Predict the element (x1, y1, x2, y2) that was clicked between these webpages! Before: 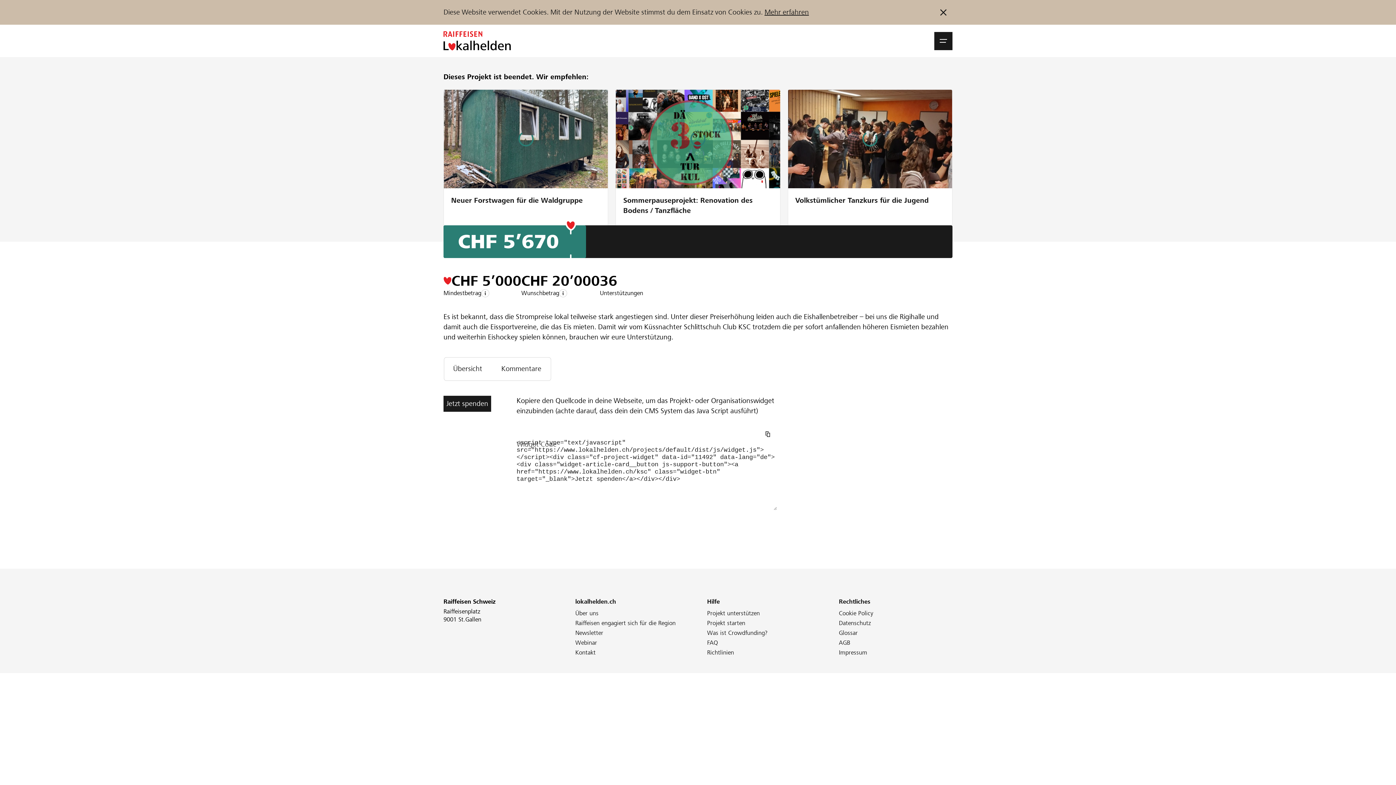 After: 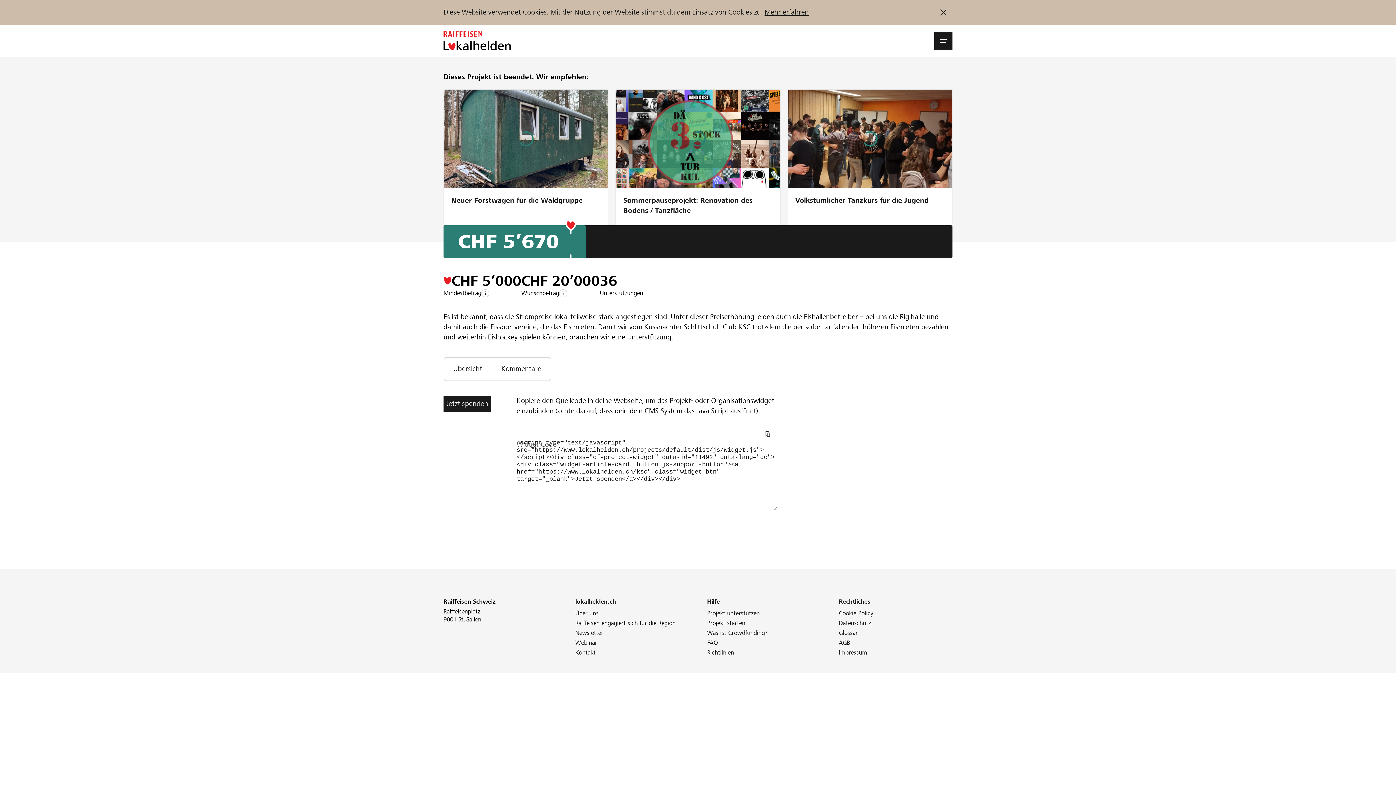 Action: bbox: (764, 430, 771, 438)